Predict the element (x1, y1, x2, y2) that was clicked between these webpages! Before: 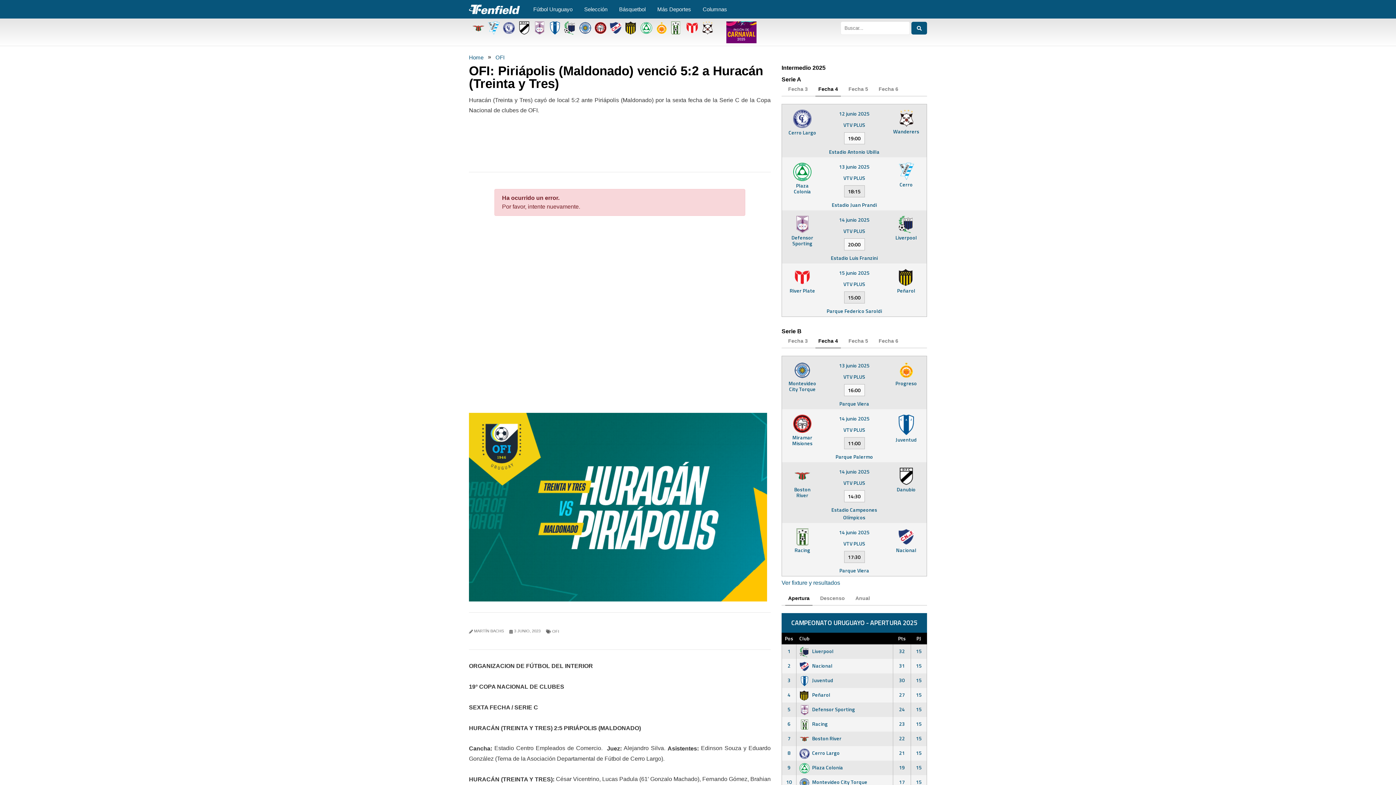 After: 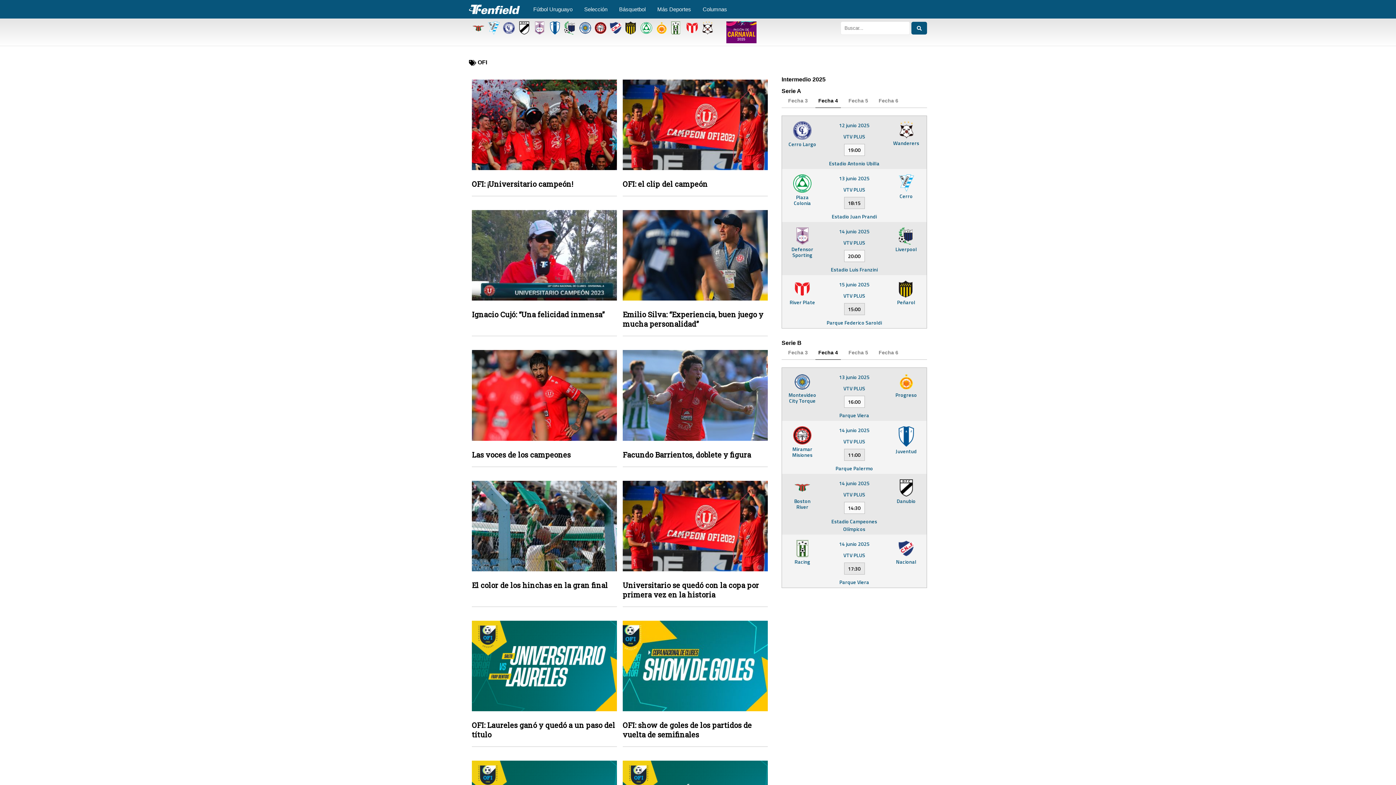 Action: label: OFI bbox: (552, 629, 559, 633)